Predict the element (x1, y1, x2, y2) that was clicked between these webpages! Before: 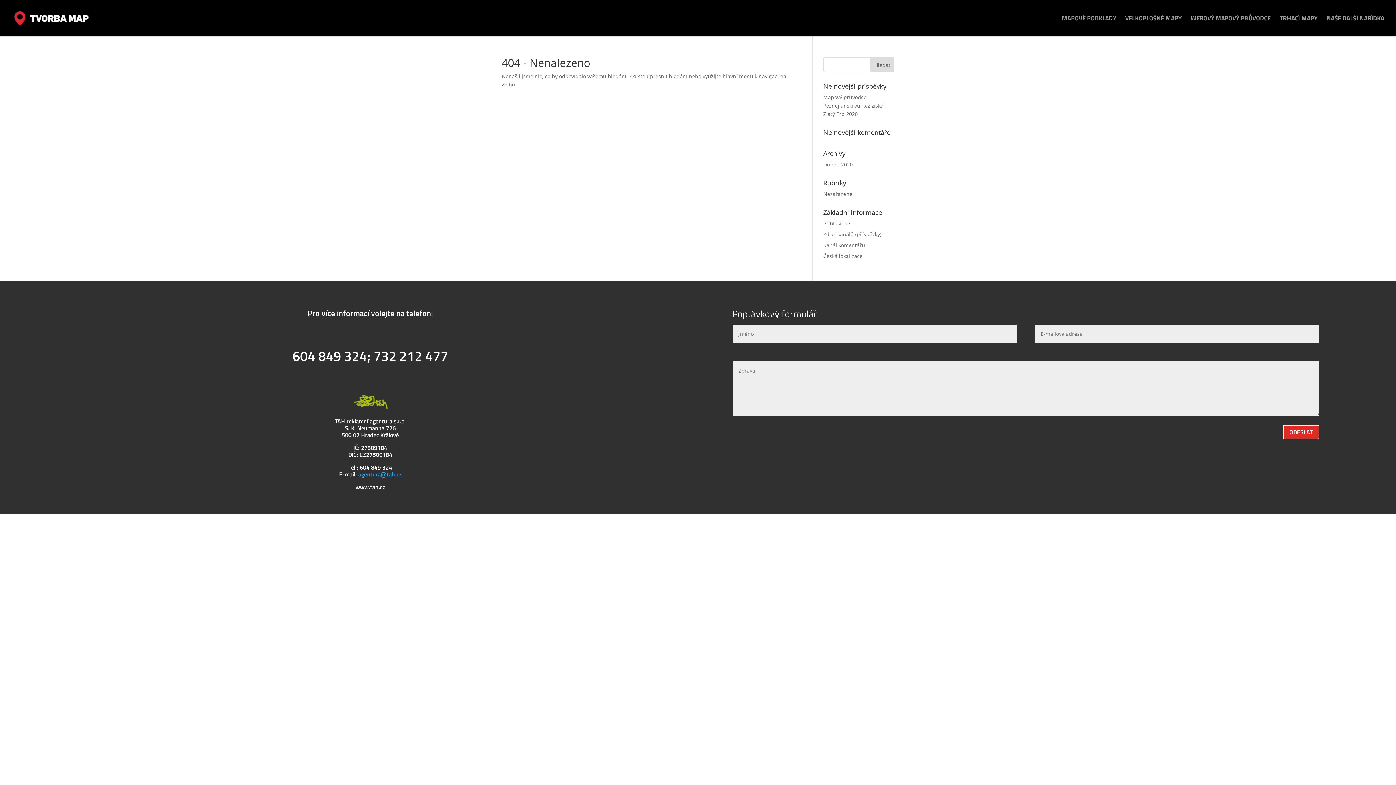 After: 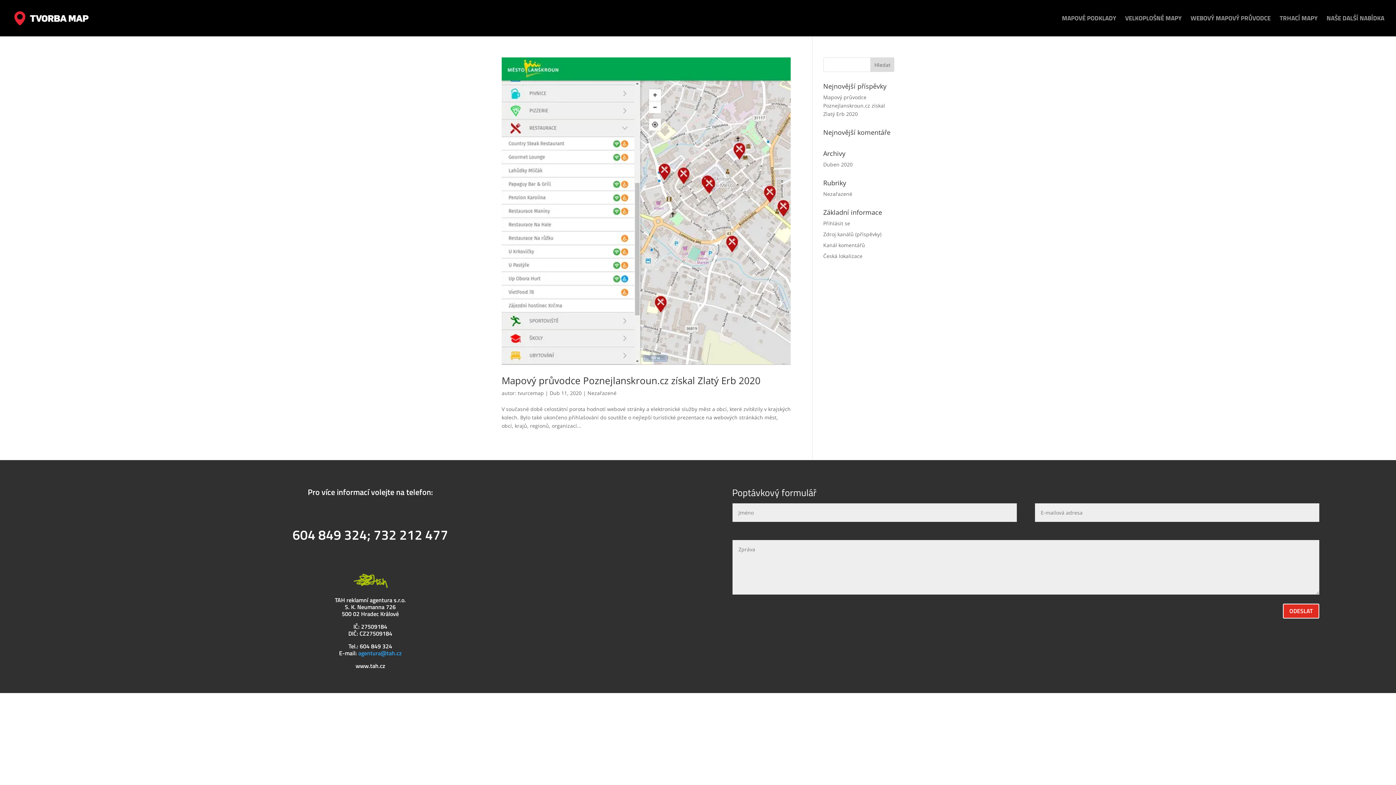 Action: bbox: (823, 161, 852, 168) label: Duben 2020